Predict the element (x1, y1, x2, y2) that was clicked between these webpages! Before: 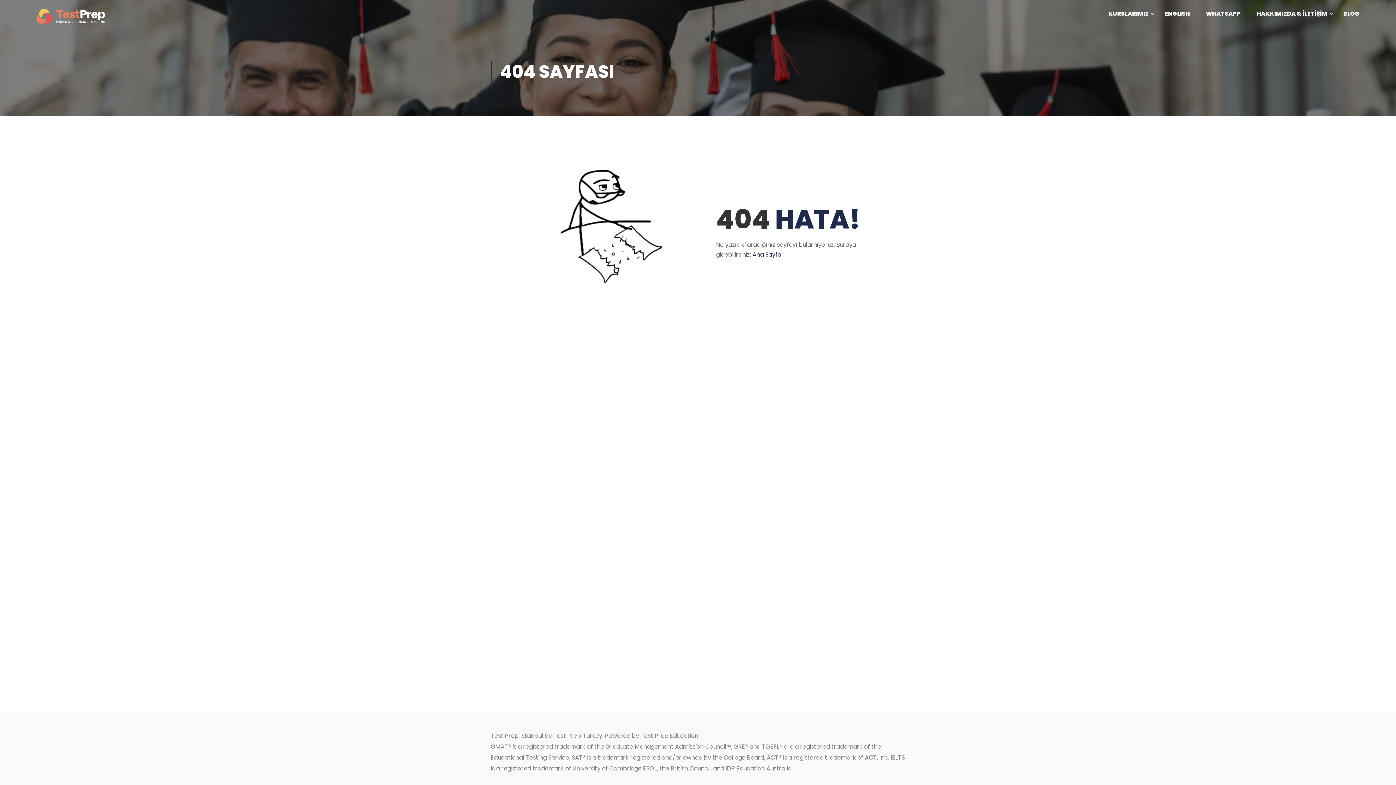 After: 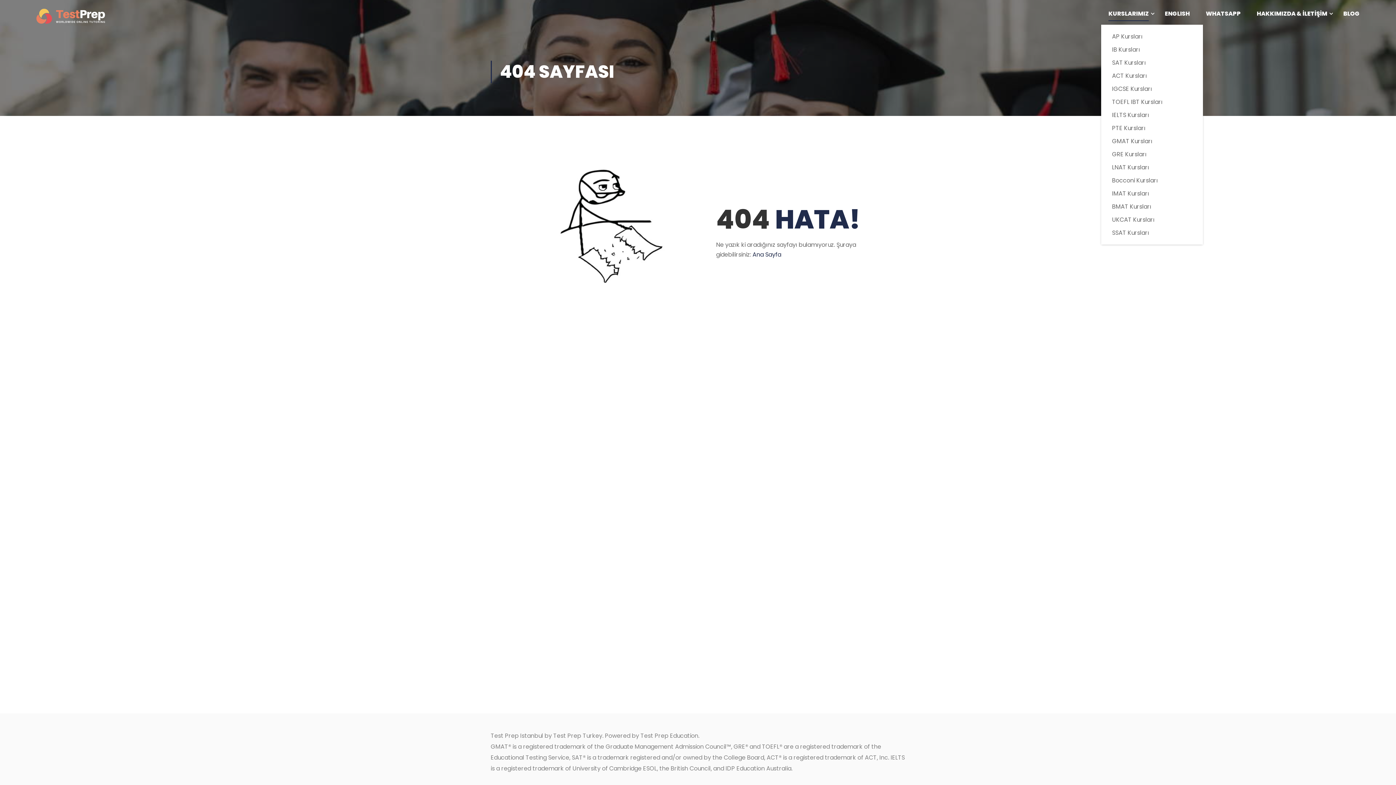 Action: label: KURSLARIMIZ bbox: (1101, 2, 1156, 24)